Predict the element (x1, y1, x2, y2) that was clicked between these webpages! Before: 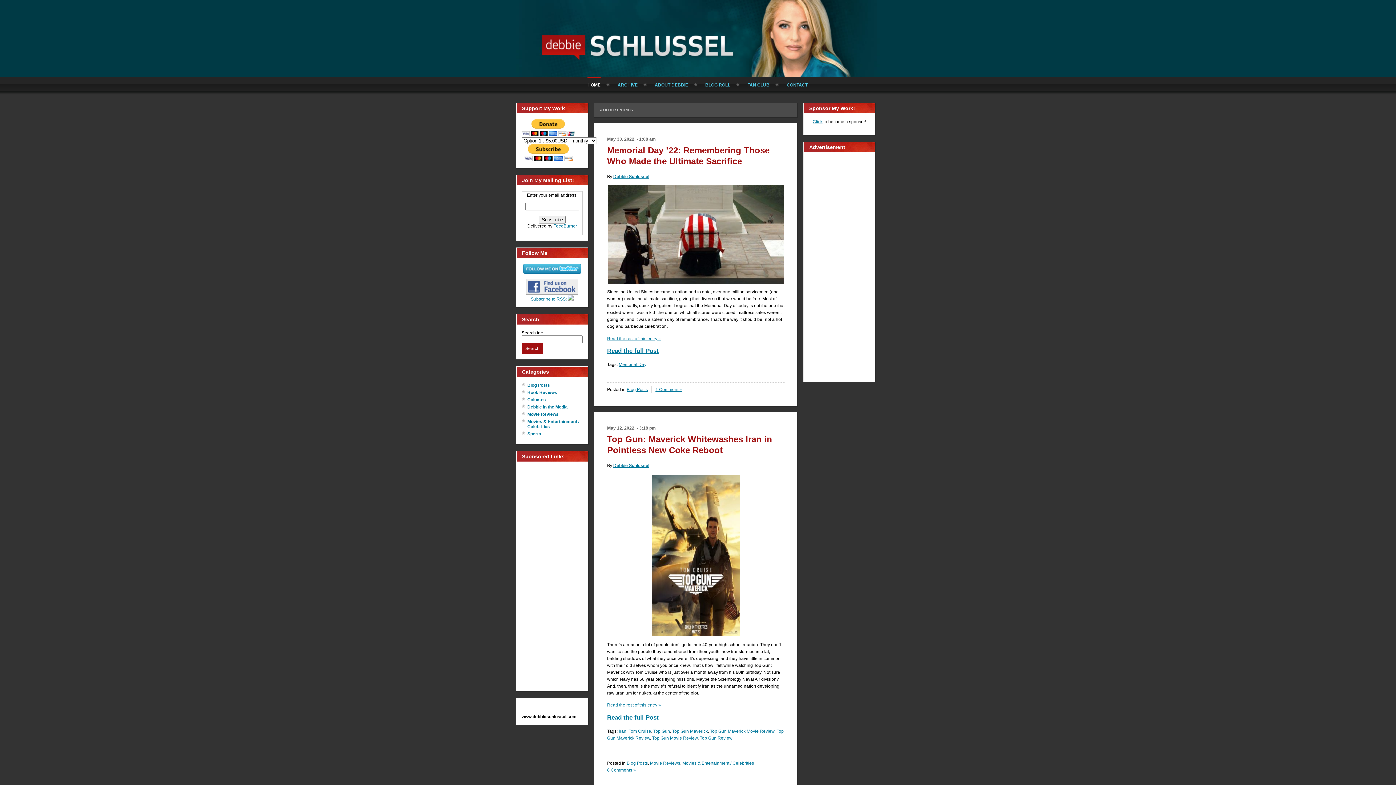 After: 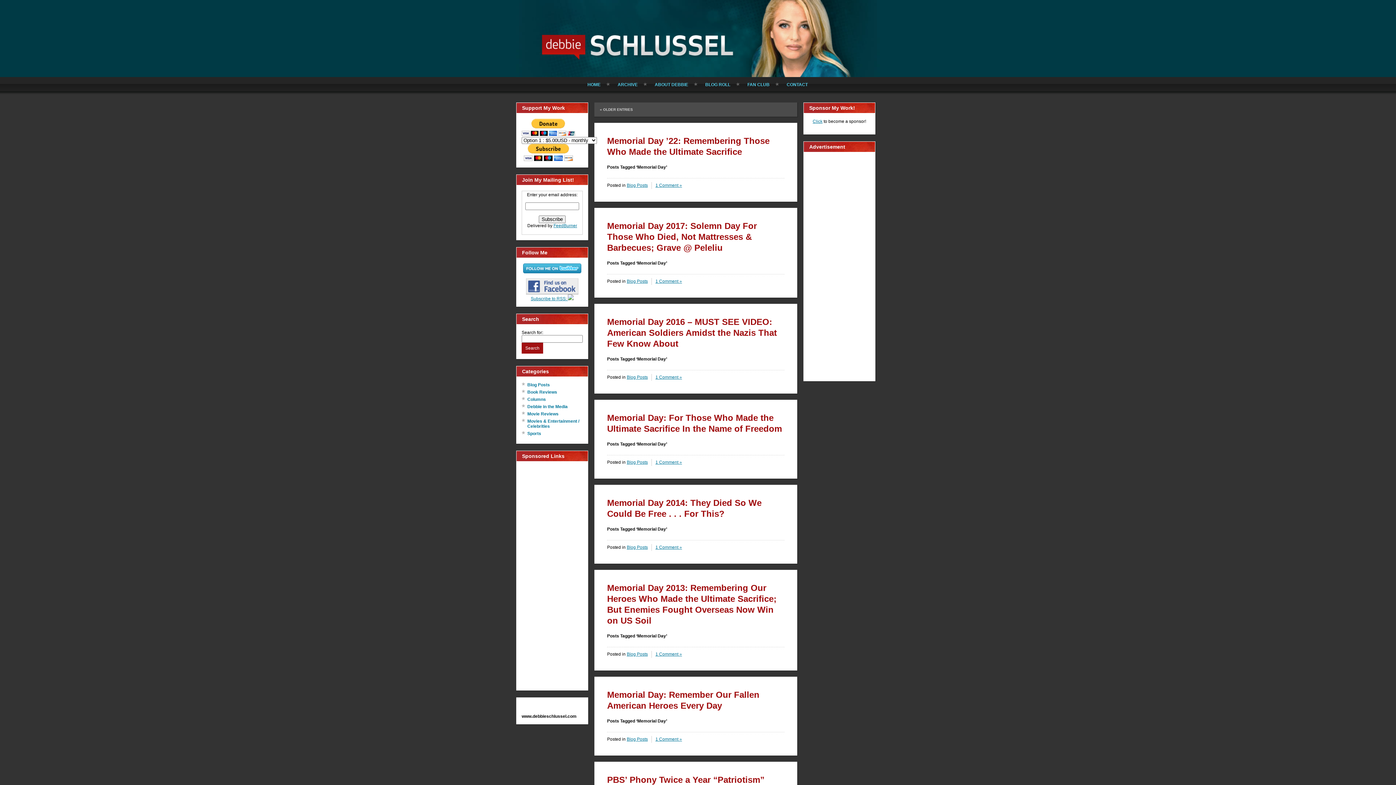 Action: label: Memorial Day bbox: (618, 362, 646, 367)